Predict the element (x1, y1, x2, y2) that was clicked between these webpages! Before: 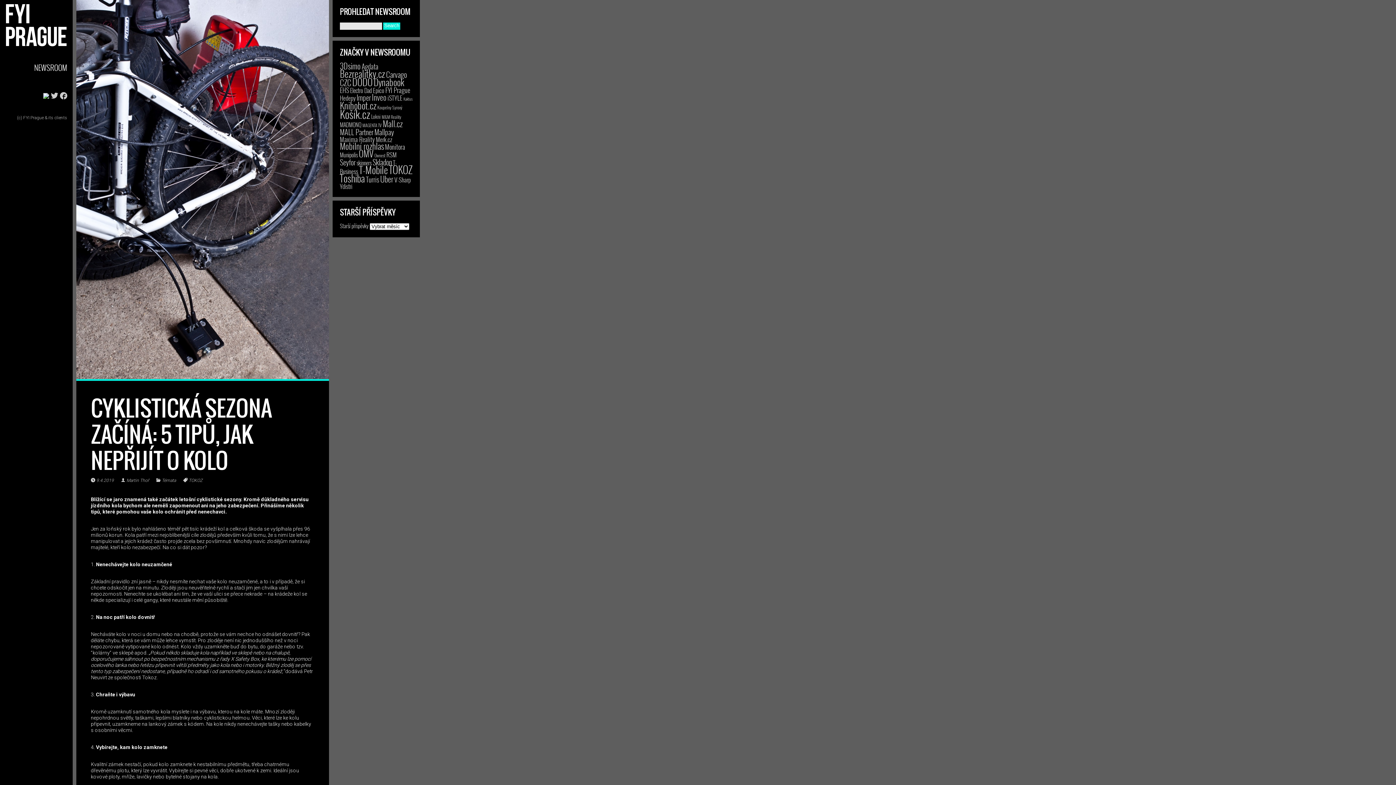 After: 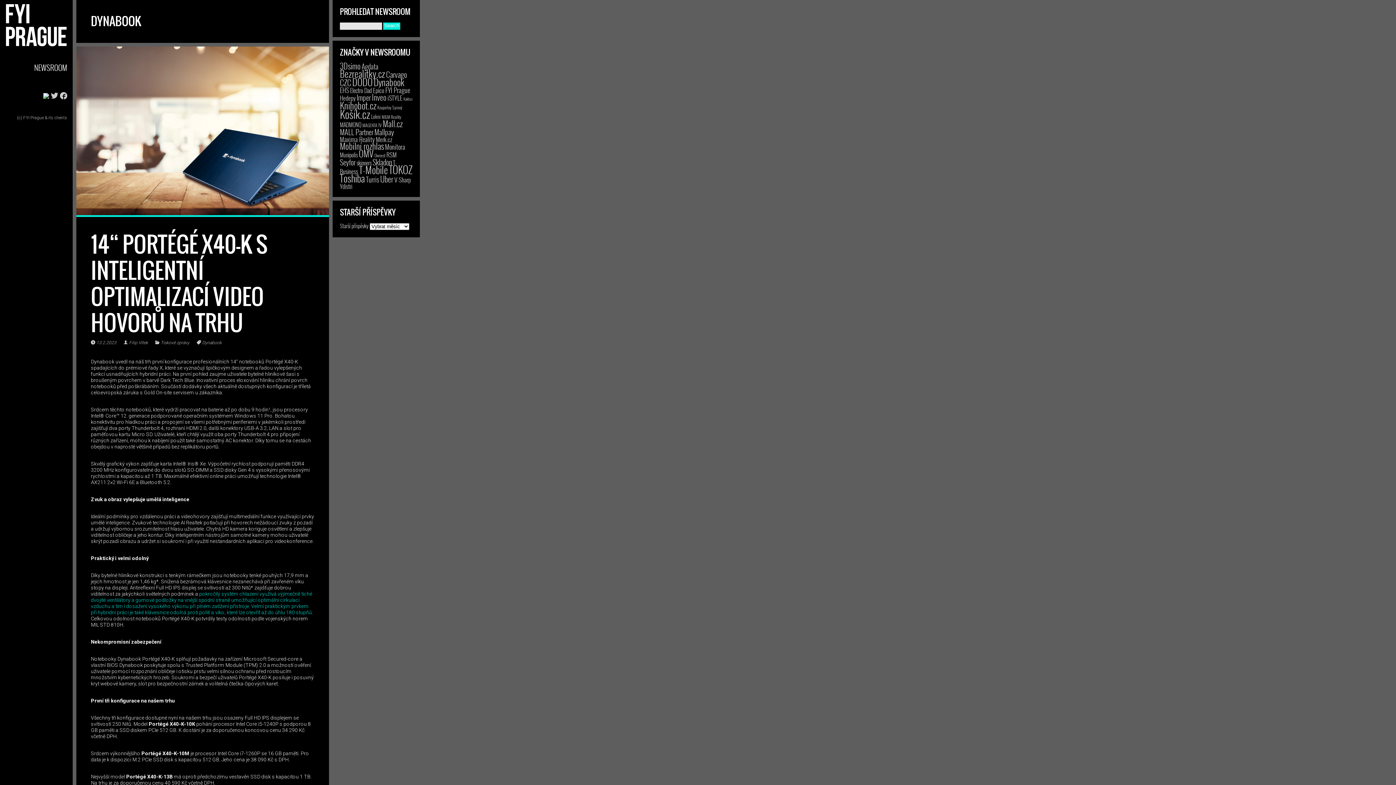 Action: bbox: (373, 75, 404, 88) label: Dynabook (83 položek)